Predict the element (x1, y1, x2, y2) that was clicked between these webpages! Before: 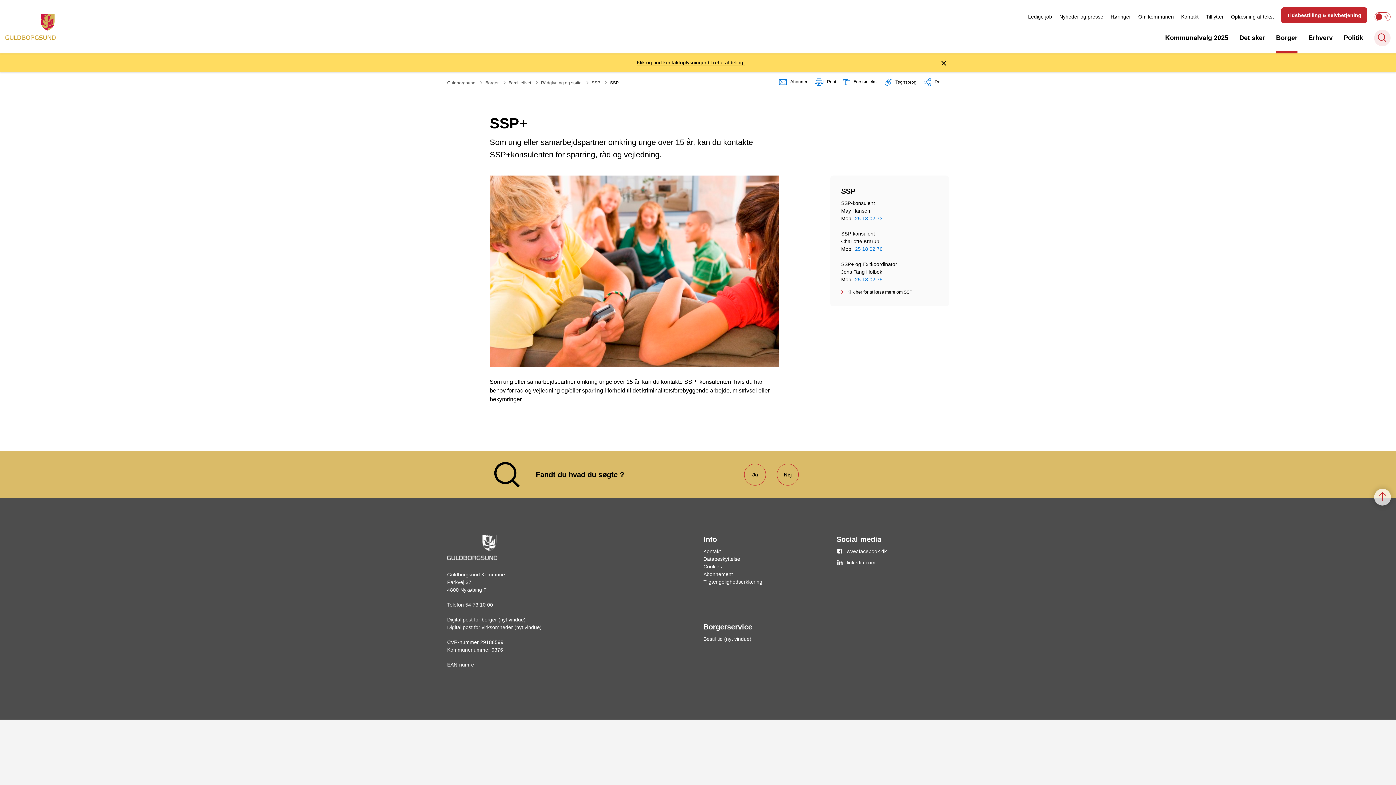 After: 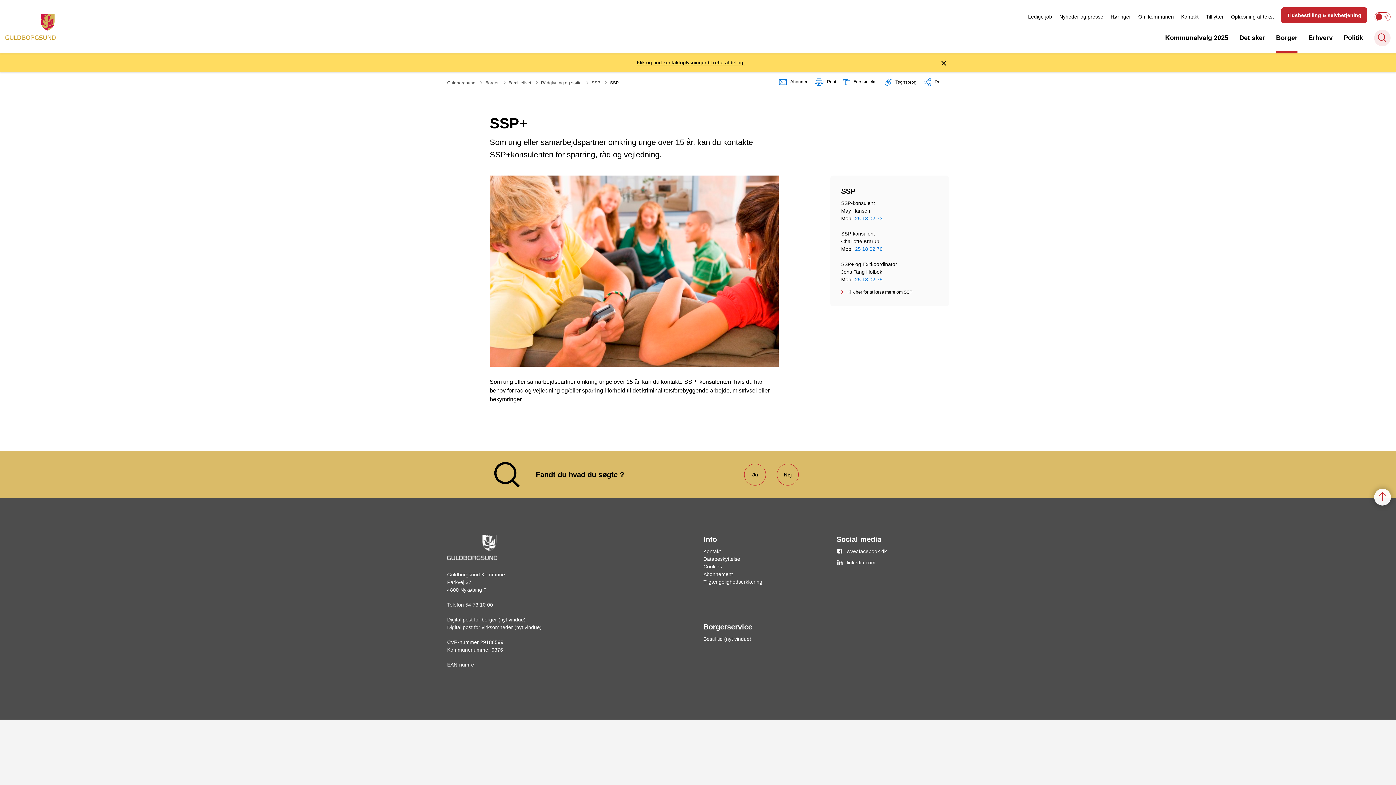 Action: label: Til sidens top bbox: (1374, 489, 1390, 505)